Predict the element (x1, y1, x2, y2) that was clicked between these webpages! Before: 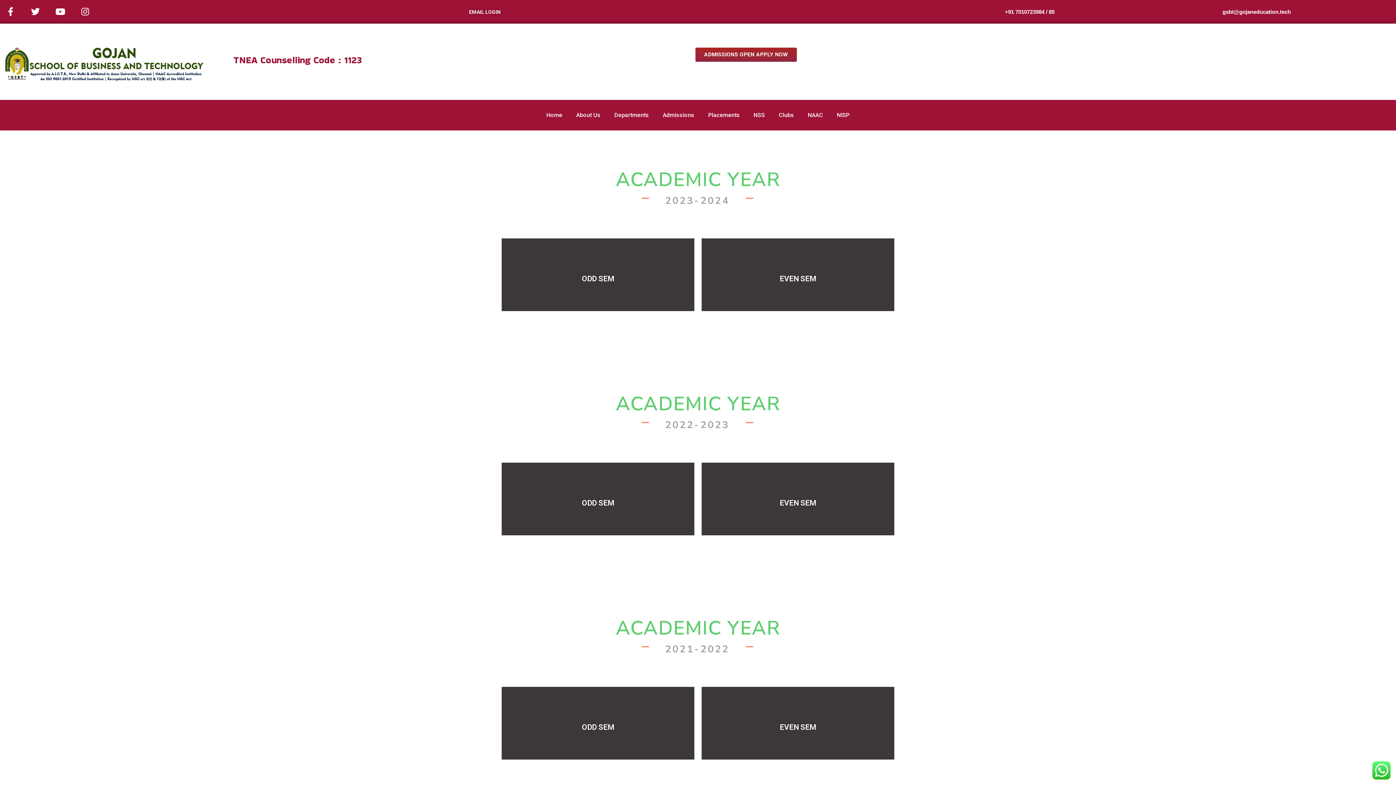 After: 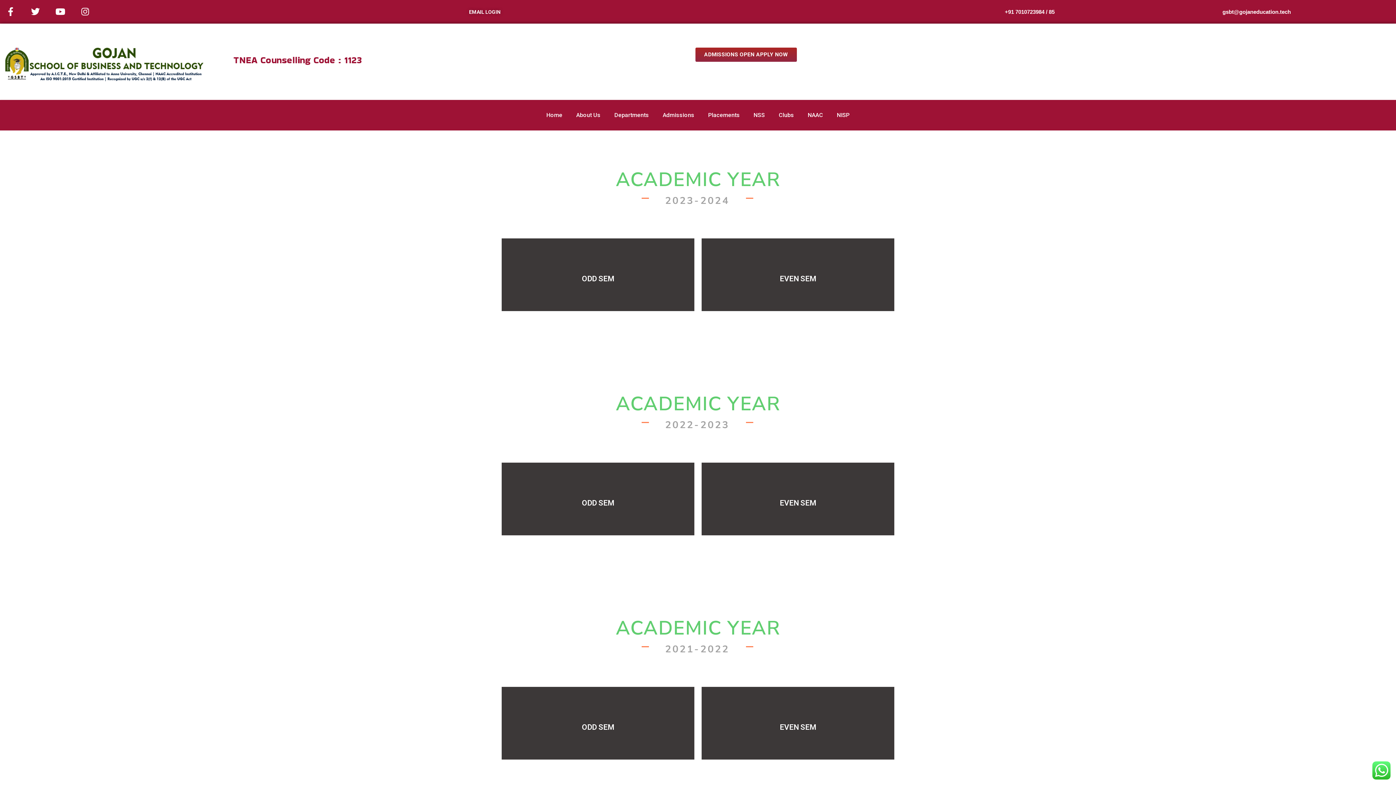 Action: label: ADMISSIONS OPEN APPLY NOW bbox: (695, 47, 796, 61)